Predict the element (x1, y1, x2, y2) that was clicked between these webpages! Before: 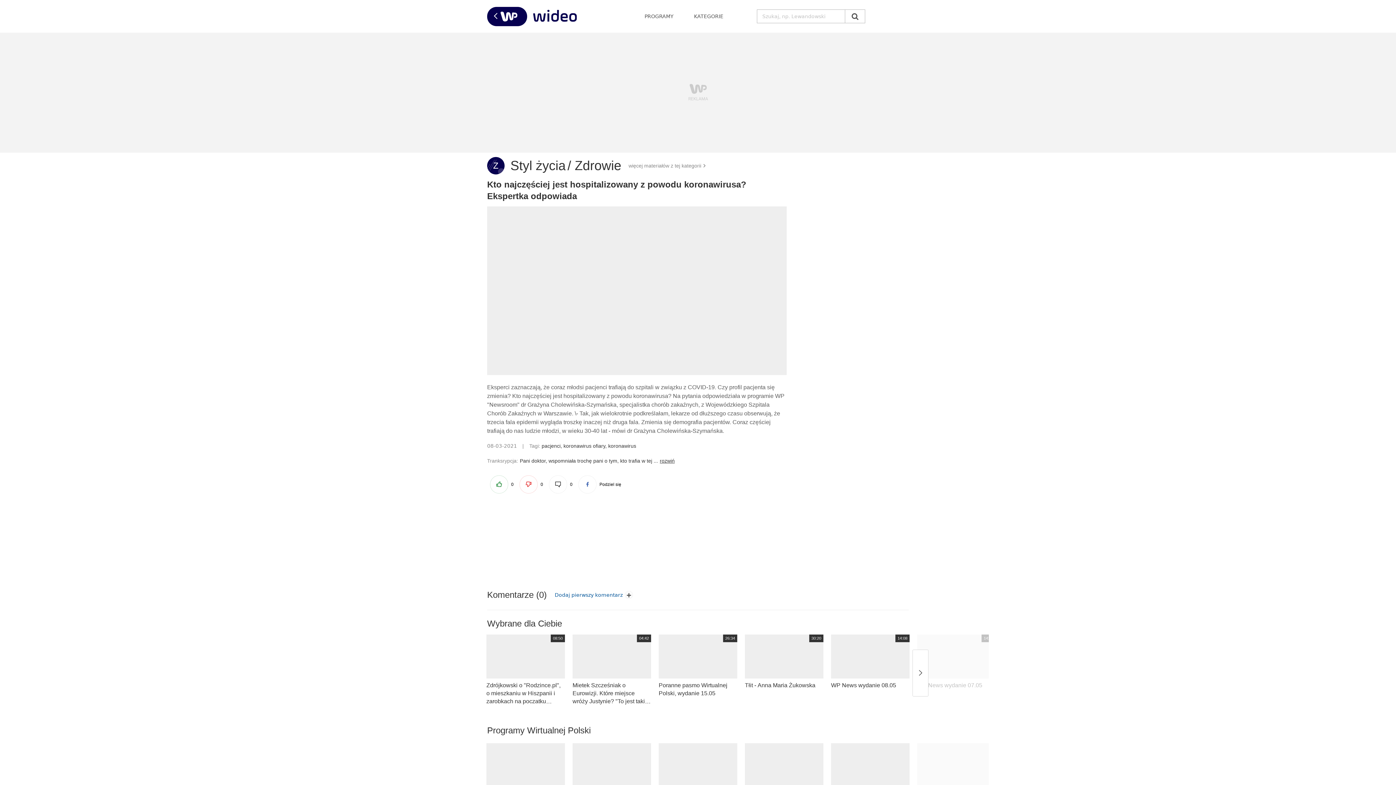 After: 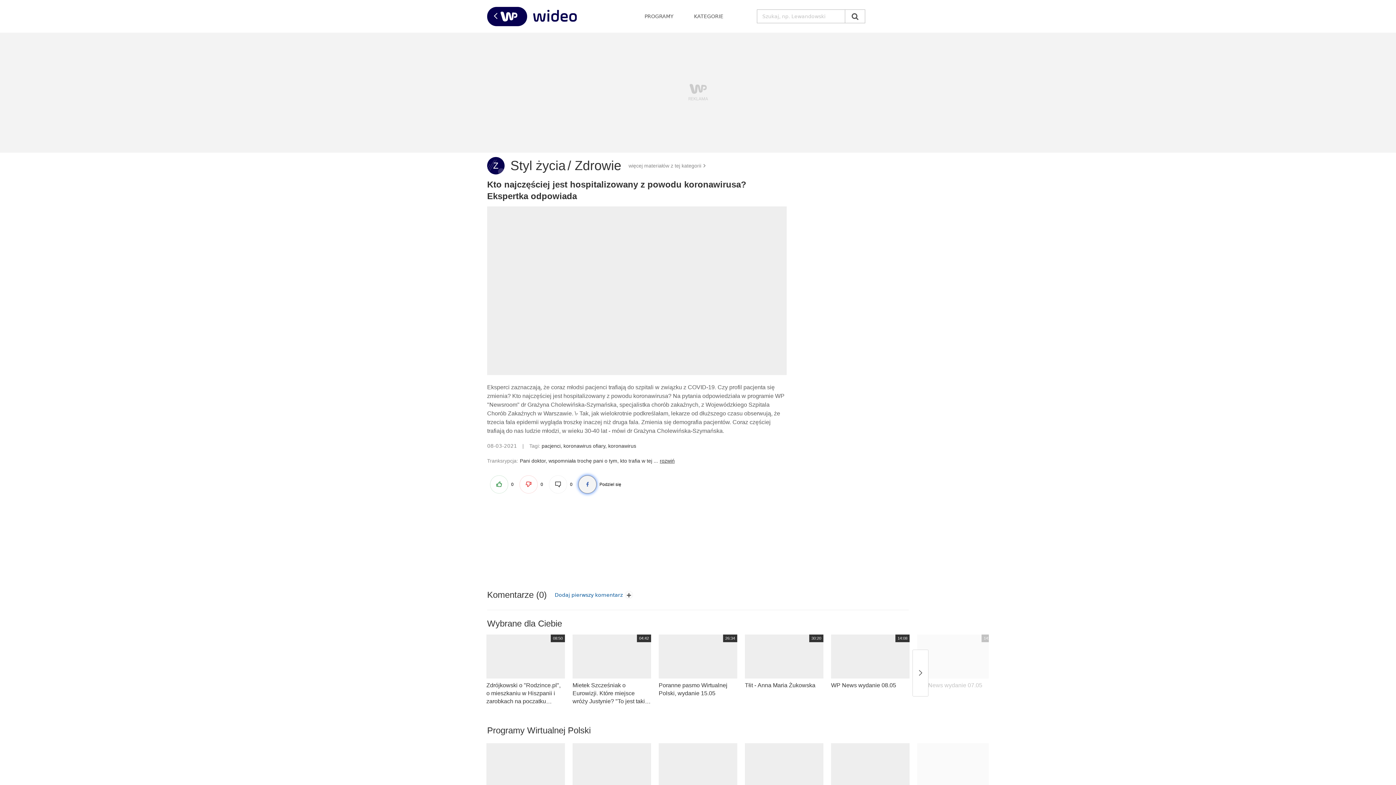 Action: bbox: (578, 475, 596, 493)